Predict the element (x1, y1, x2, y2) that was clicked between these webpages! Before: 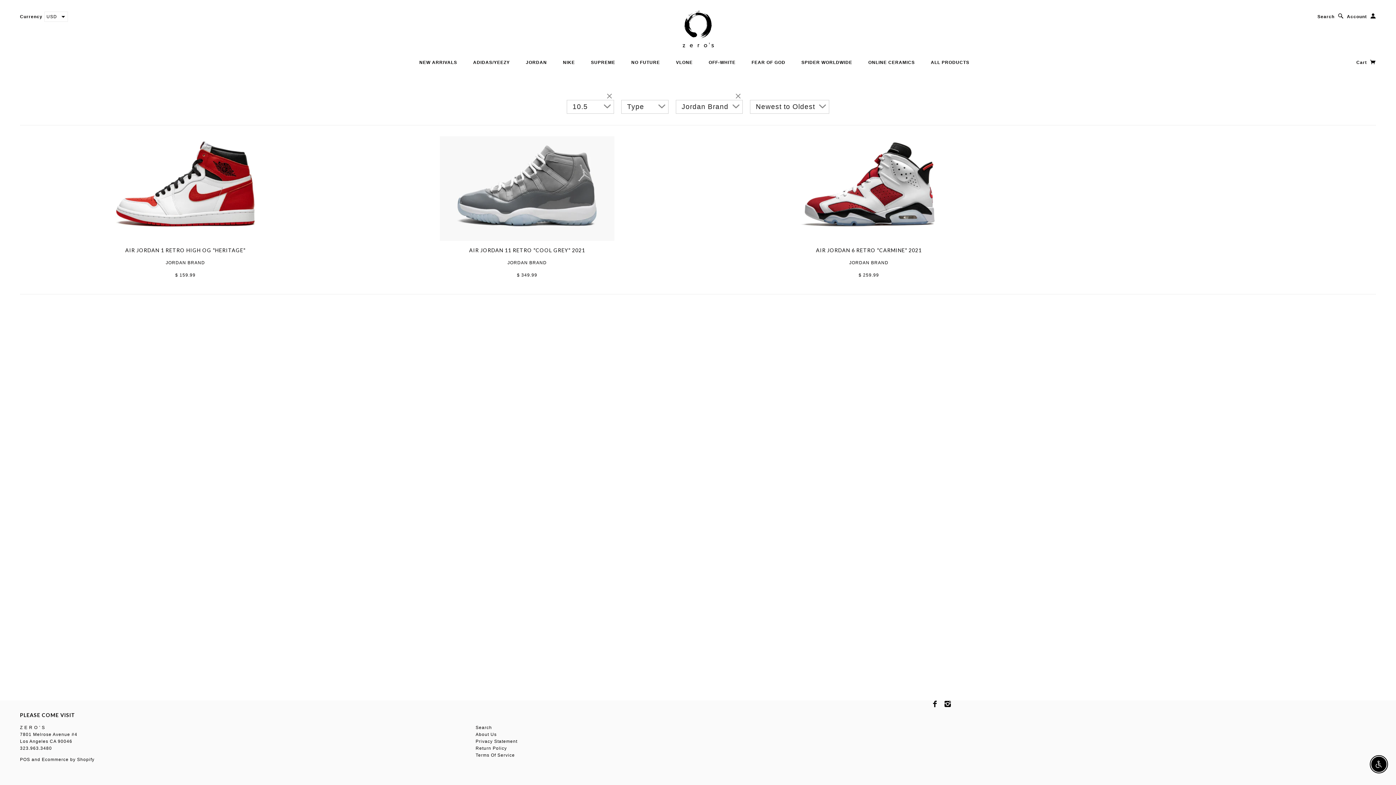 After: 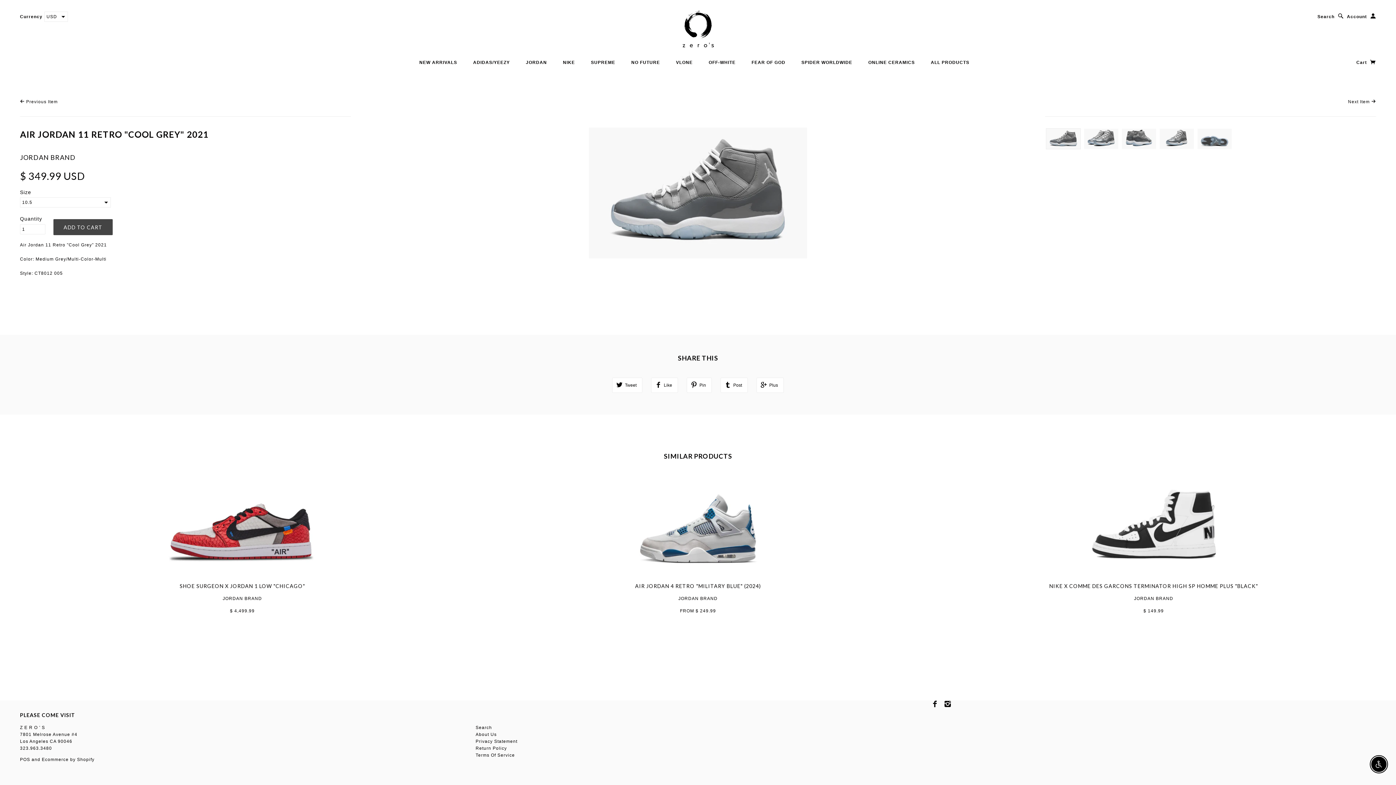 Action: bbox: (440, 185, 614, 190)